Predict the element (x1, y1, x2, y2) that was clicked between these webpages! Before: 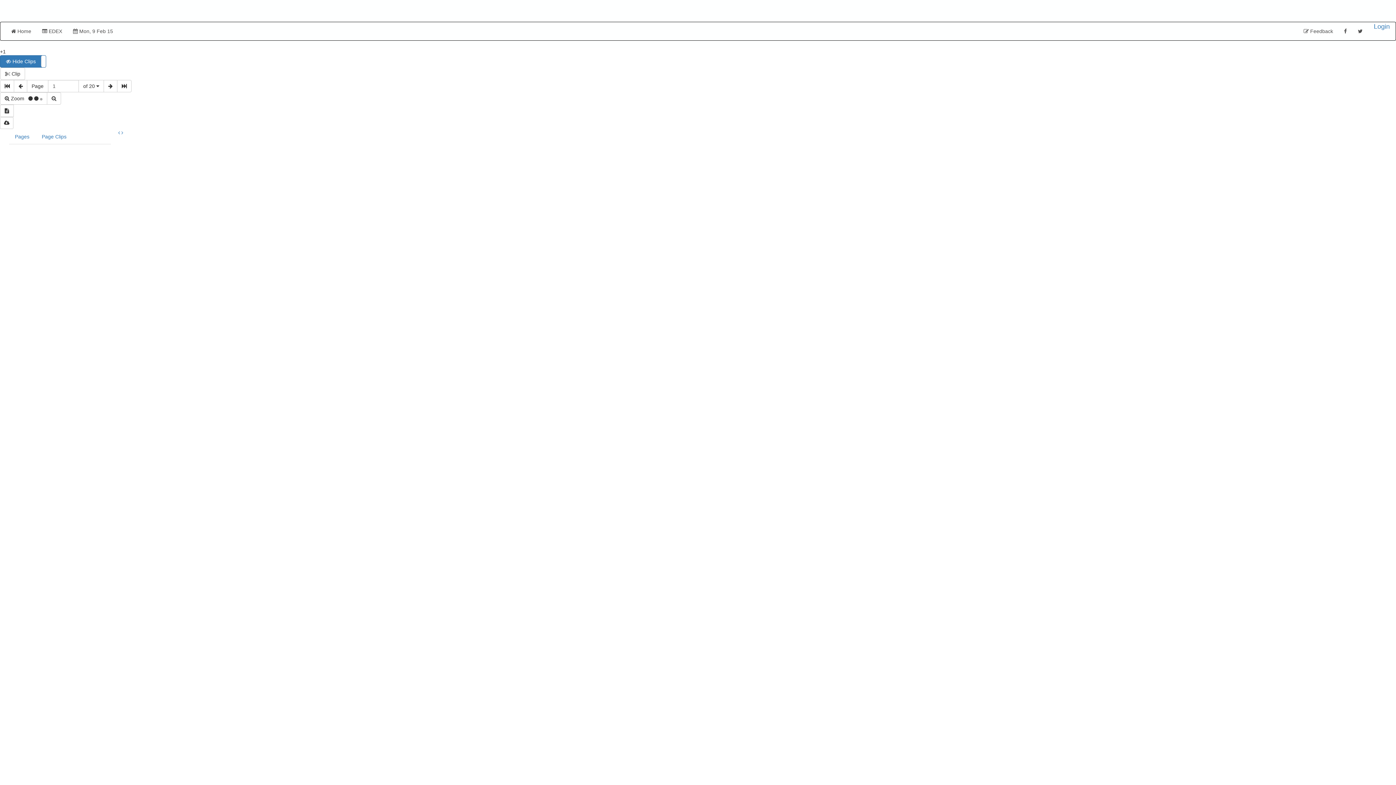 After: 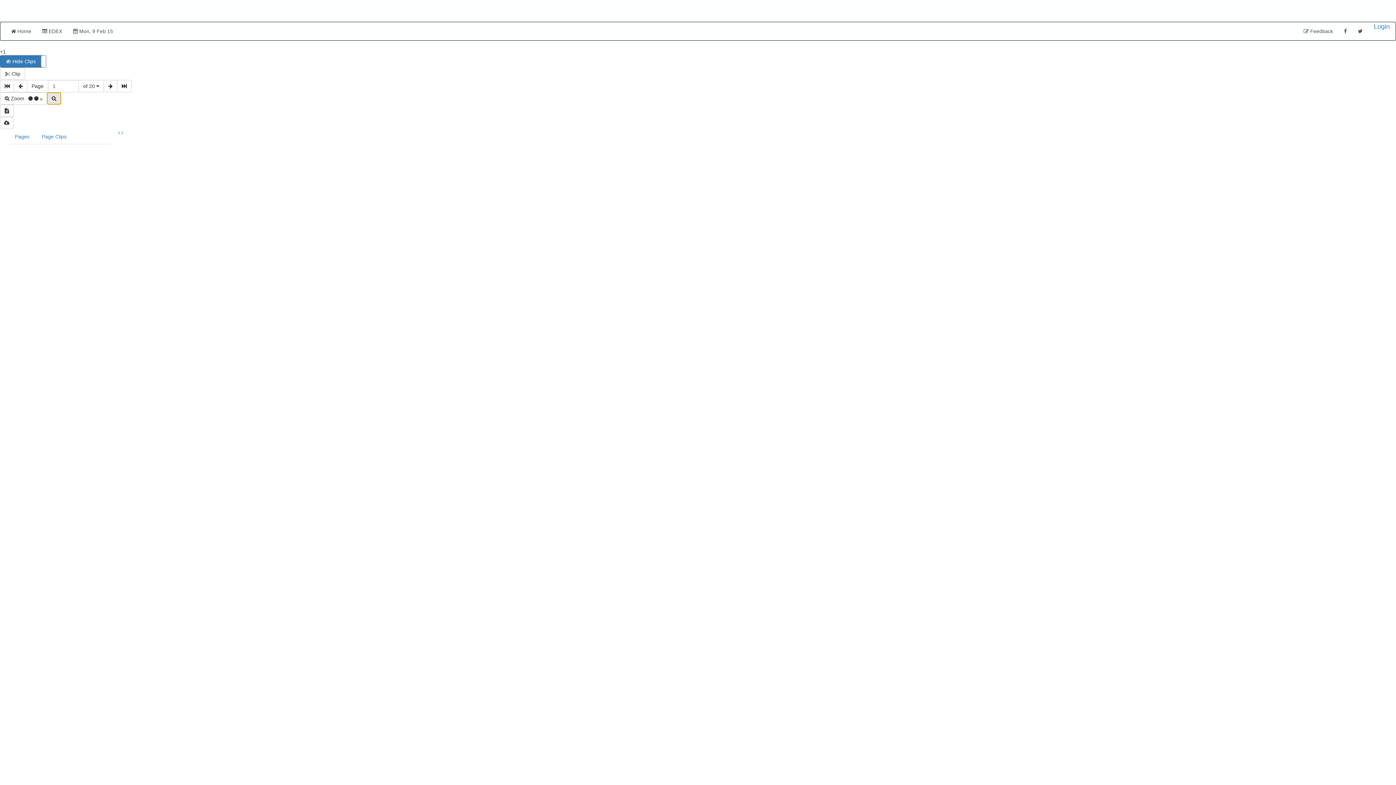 Action: bbox: (46, 92, 61, 104)